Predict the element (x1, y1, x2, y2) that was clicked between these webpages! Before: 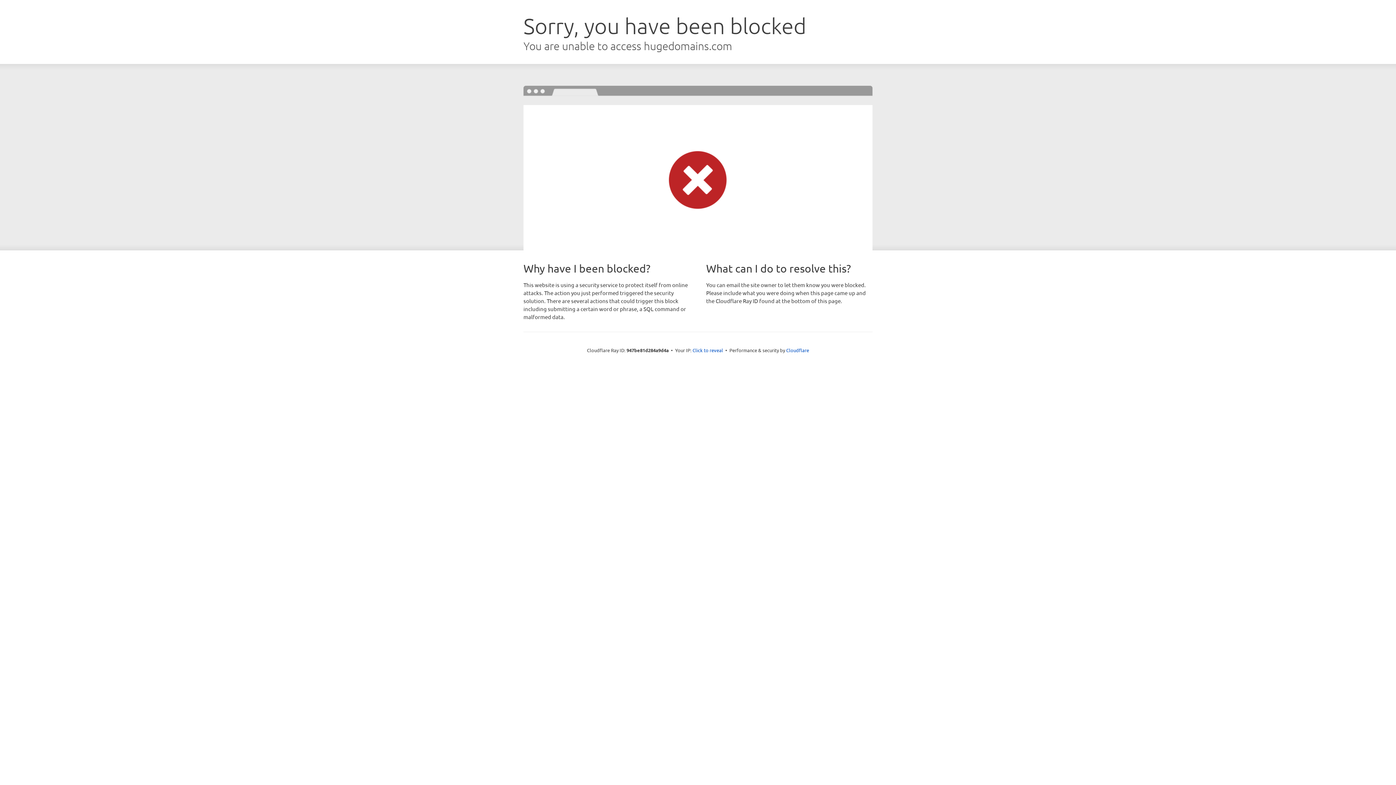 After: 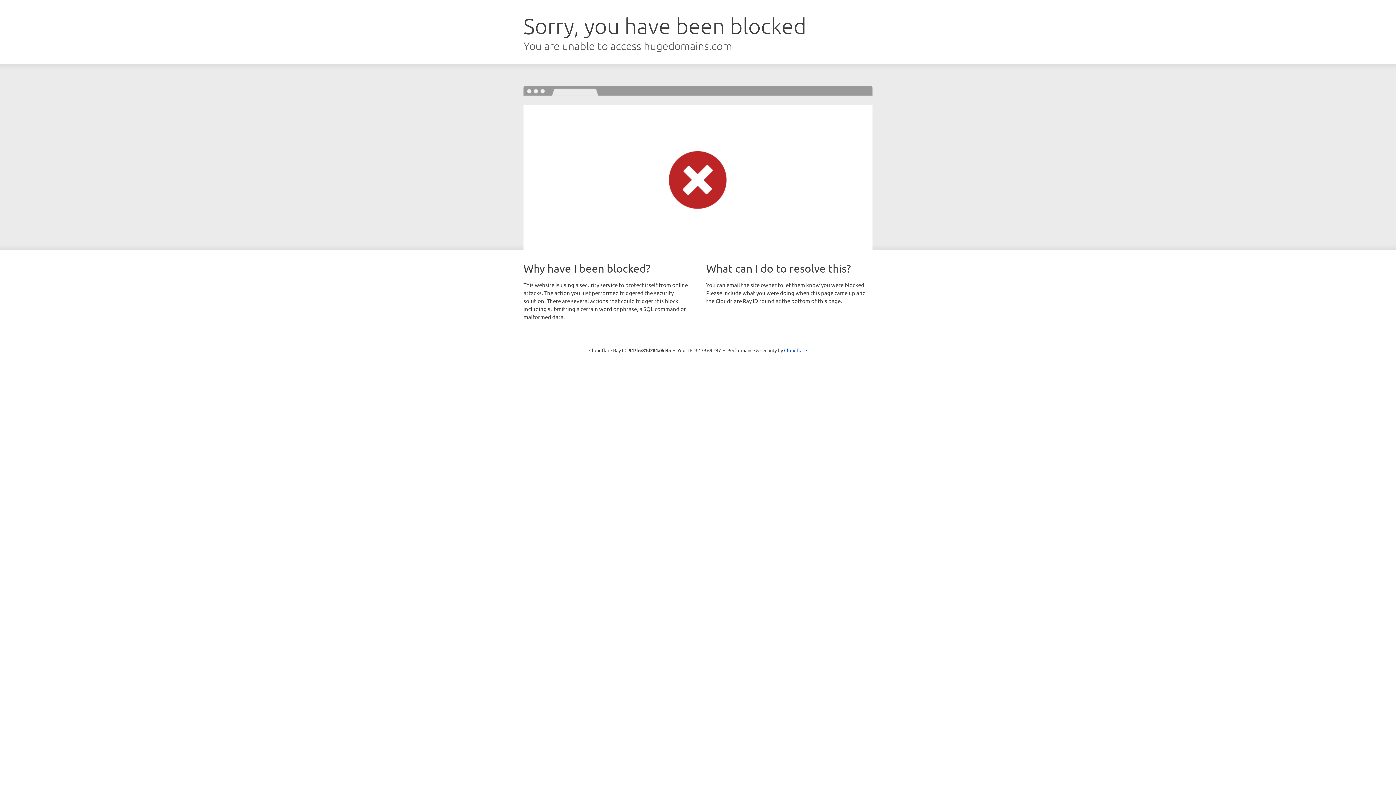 Action: label: Click to reveal bbox: (692, 346, 723, 353)